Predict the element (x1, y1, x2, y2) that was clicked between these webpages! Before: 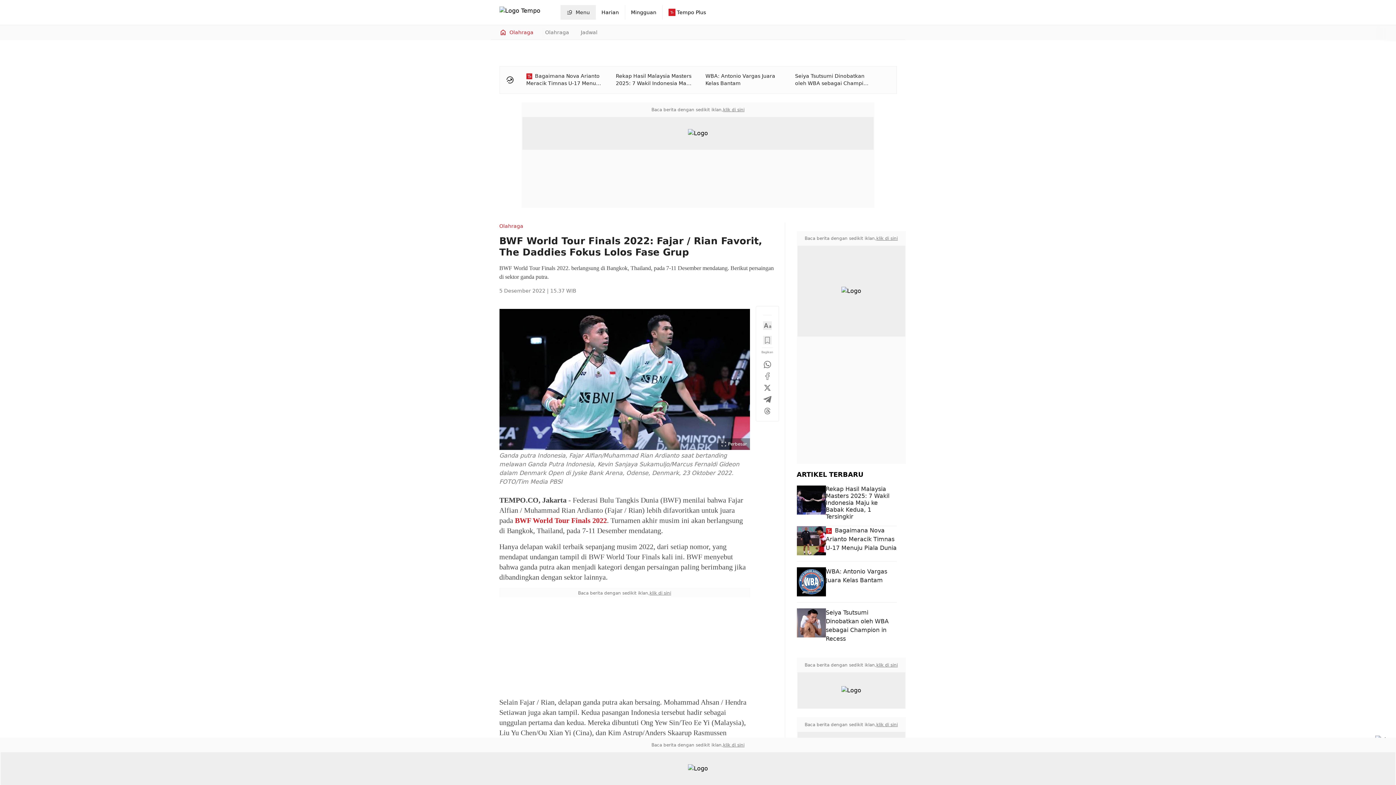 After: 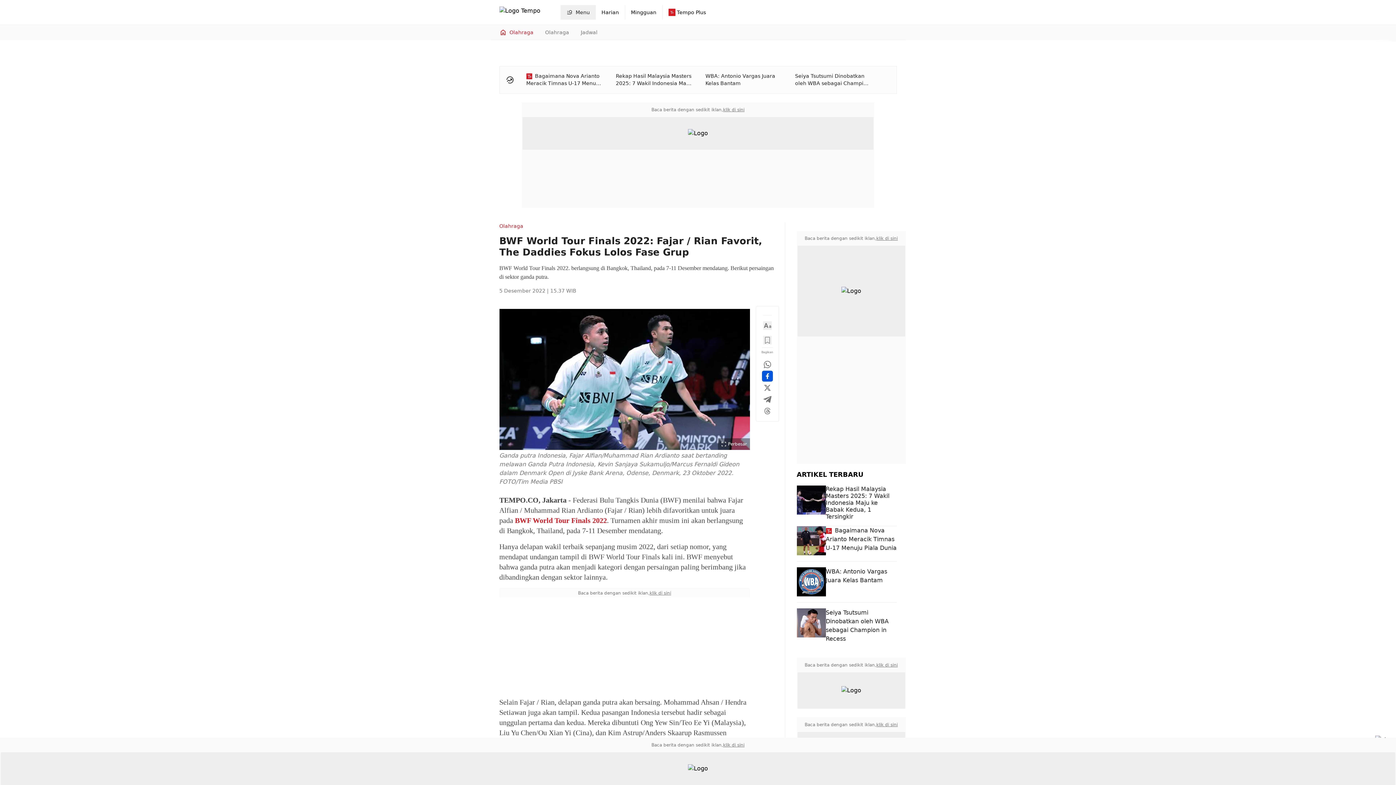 Action: bbox: (763, 372, 771, 380)